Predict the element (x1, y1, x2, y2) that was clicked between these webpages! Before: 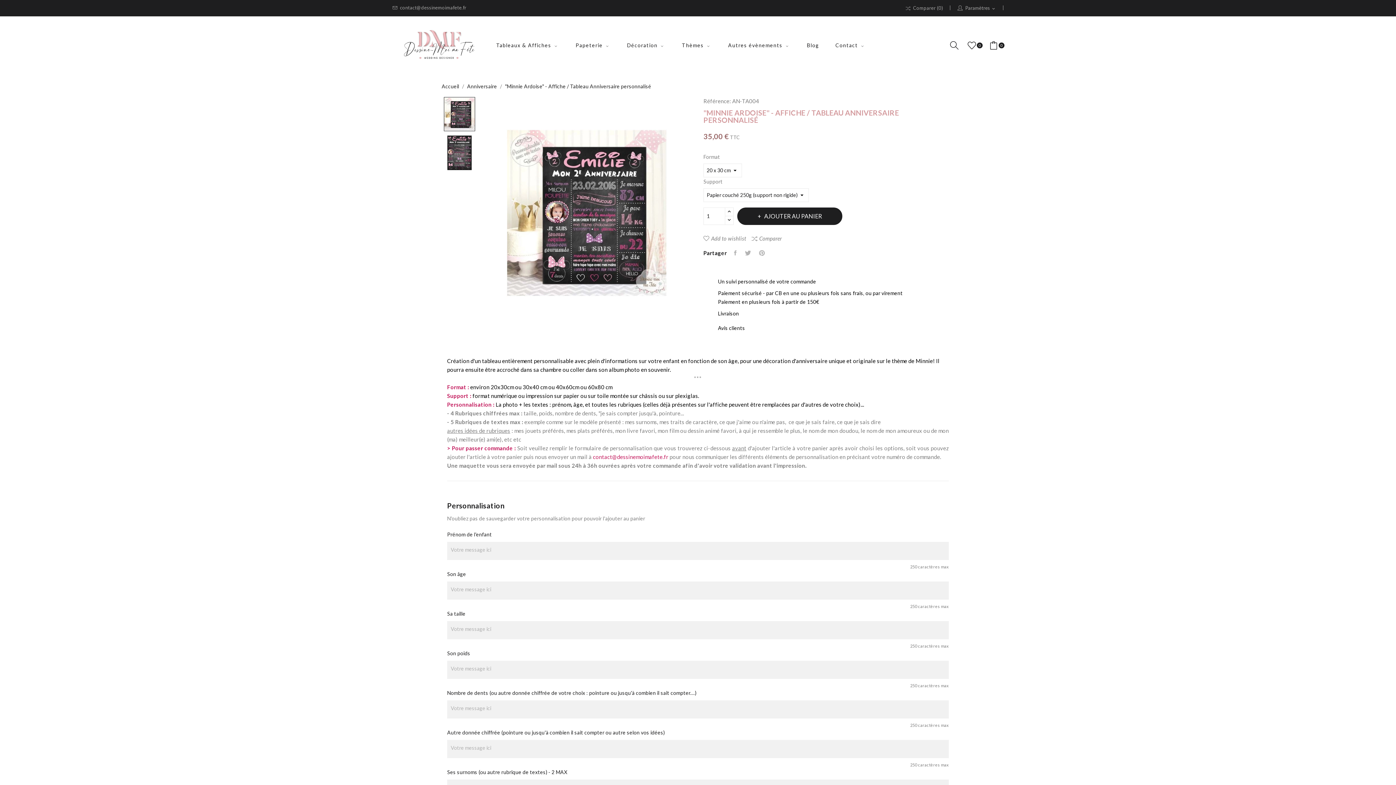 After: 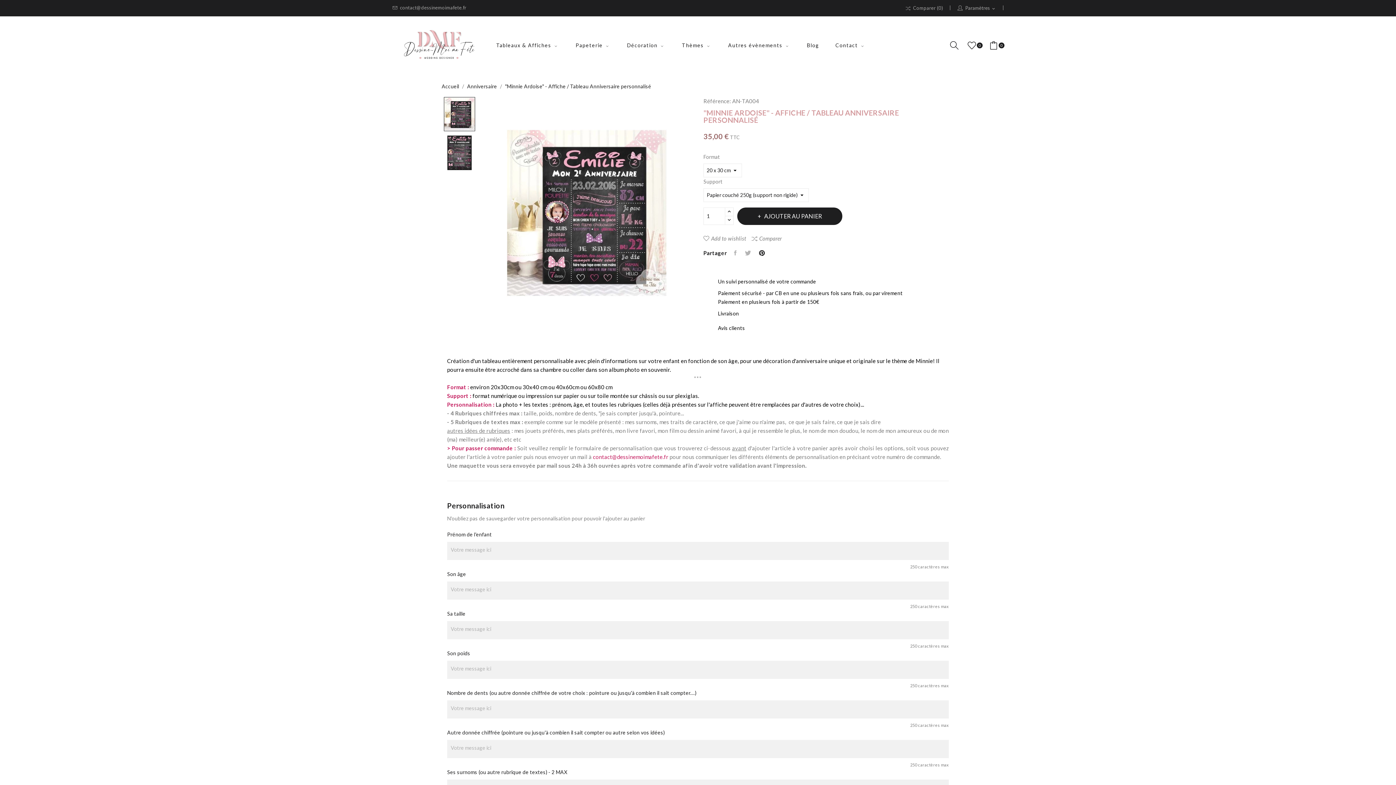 Action: label: Pinterest bbox: (755, 247, 769, 258)